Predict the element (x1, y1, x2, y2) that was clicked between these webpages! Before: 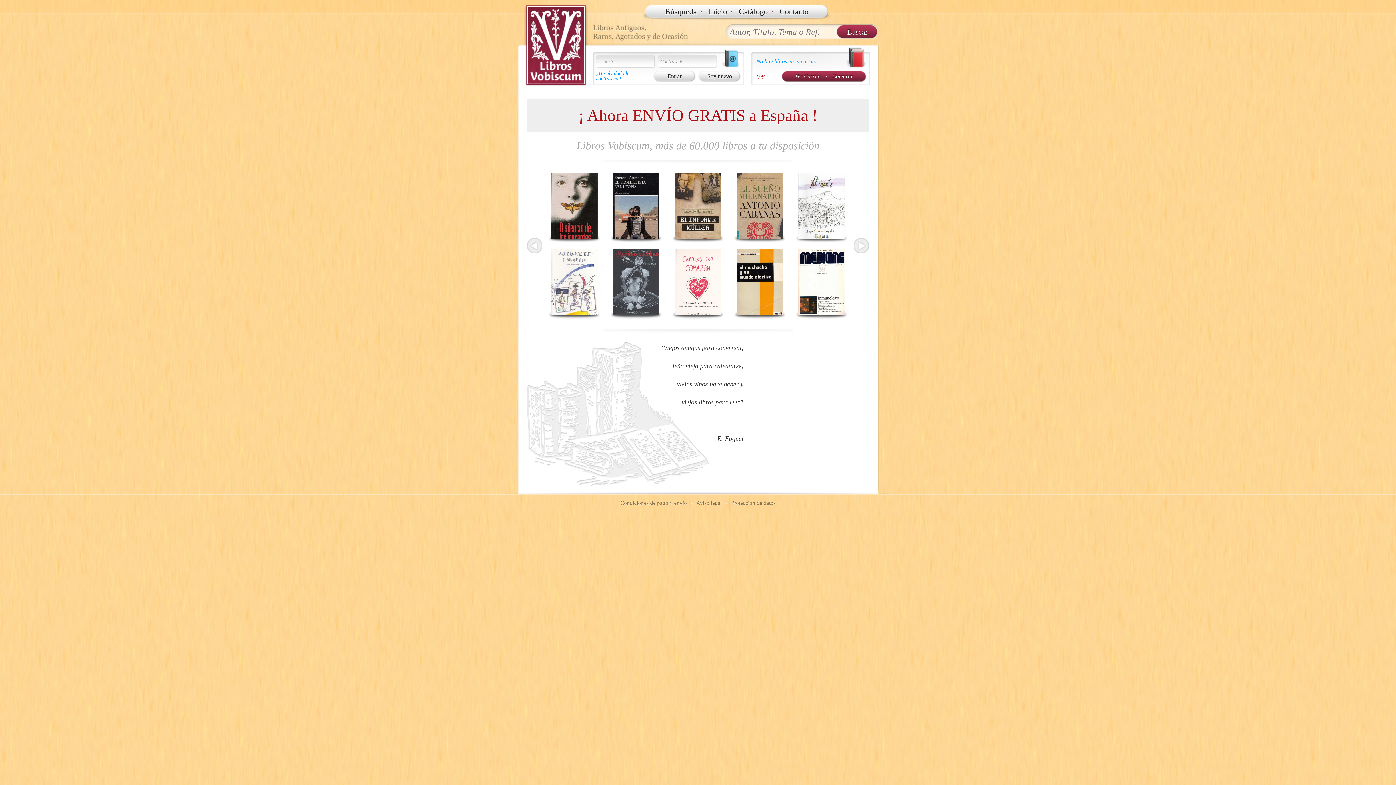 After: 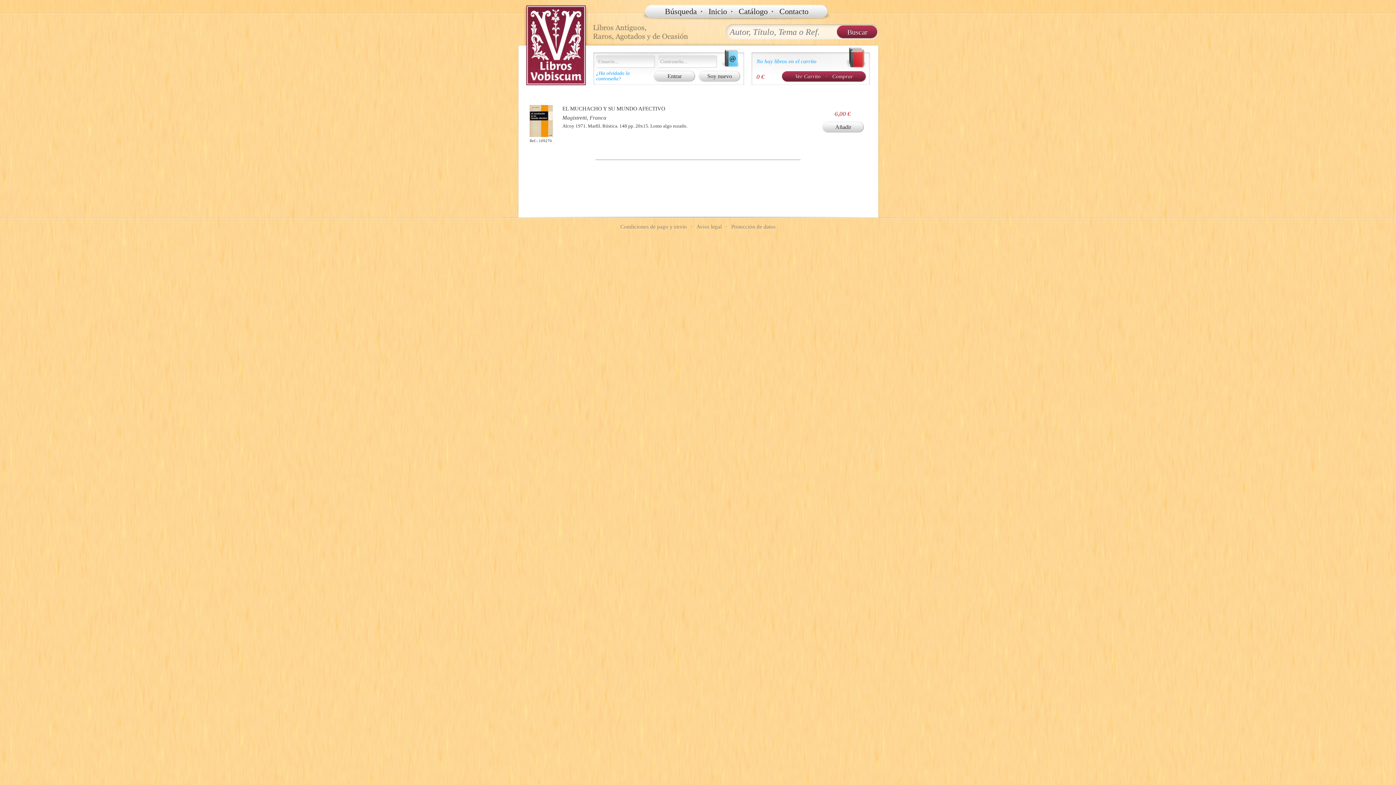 Action: bbox: (736, 249, 783, 315)